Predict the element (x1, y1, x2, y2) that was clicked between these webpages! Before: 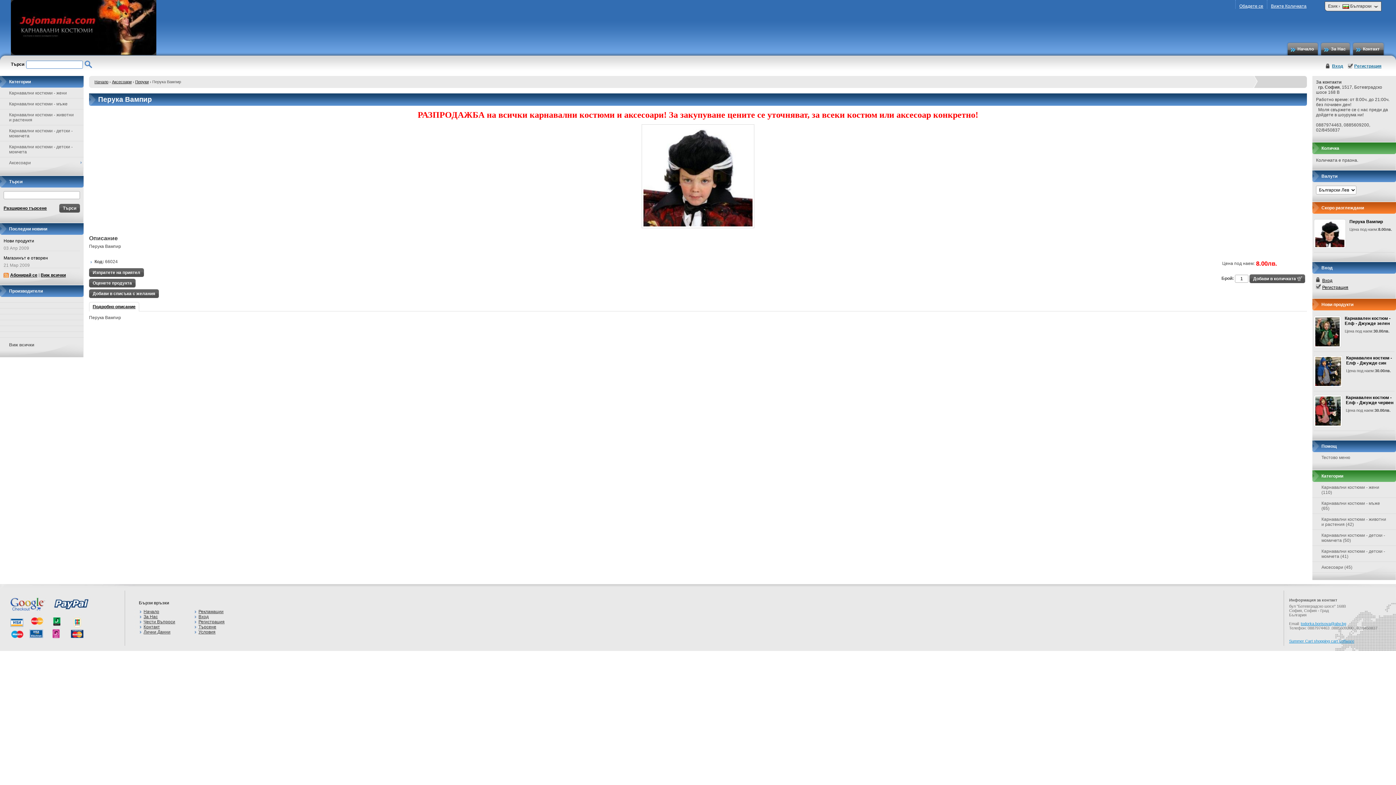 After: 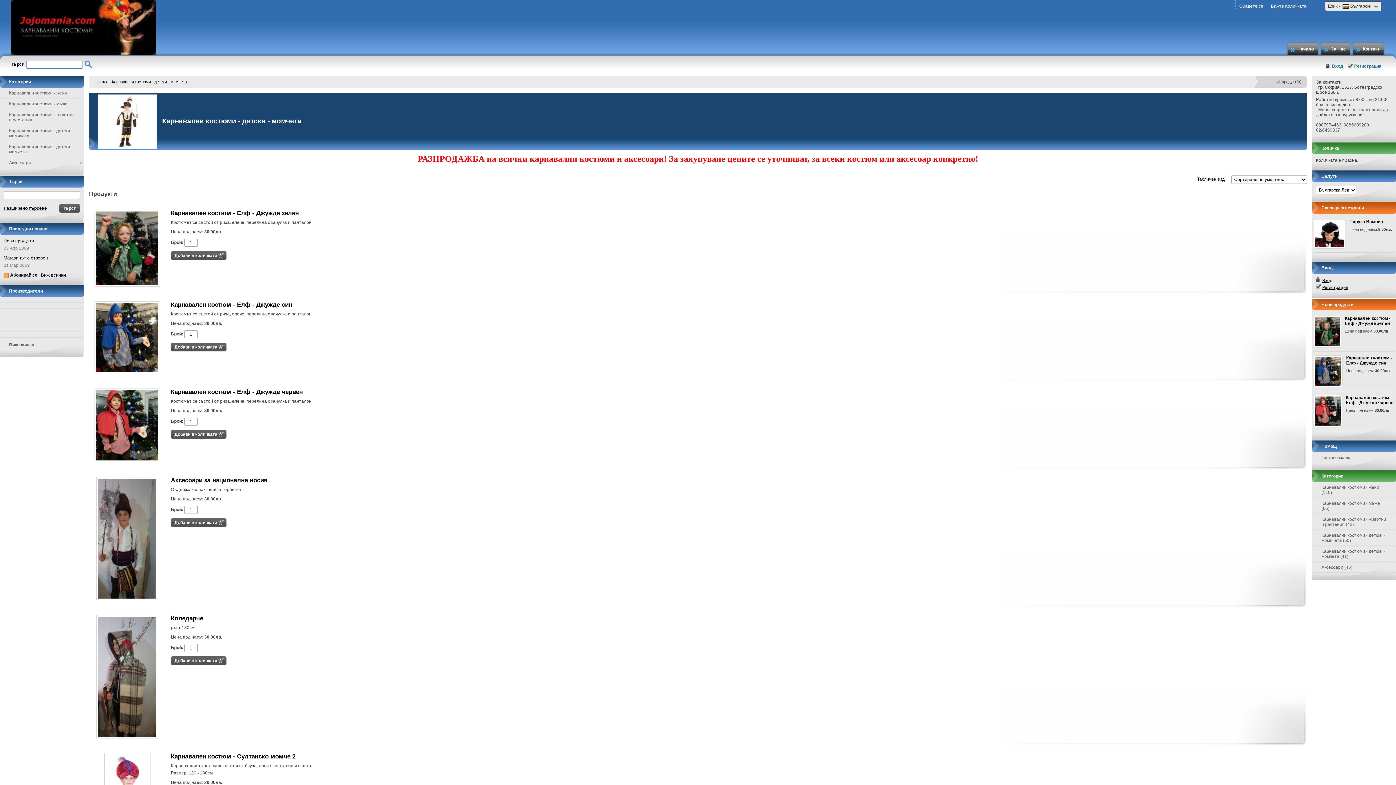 Action: label: Карнавални костюми - детски - момчета bbox: (0, 141, 83, 157)